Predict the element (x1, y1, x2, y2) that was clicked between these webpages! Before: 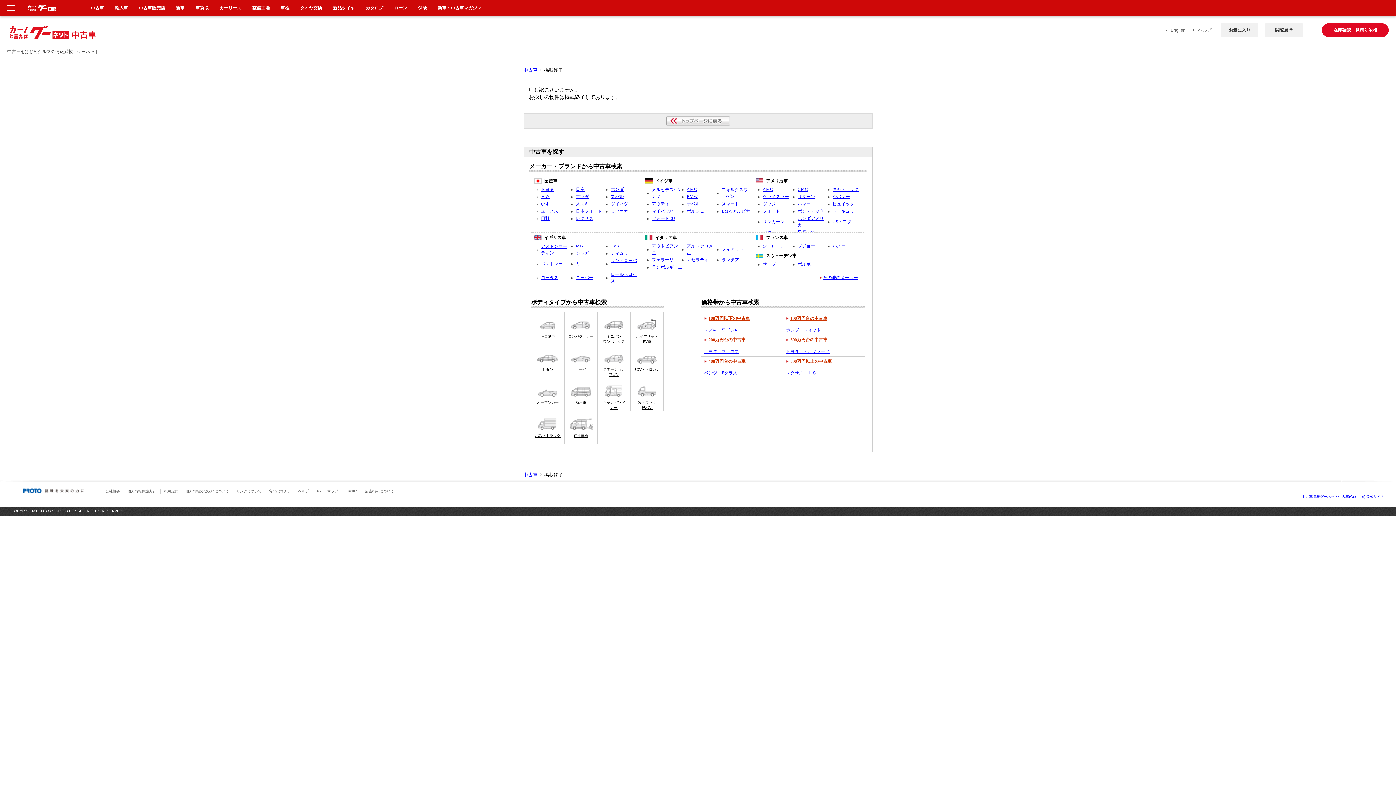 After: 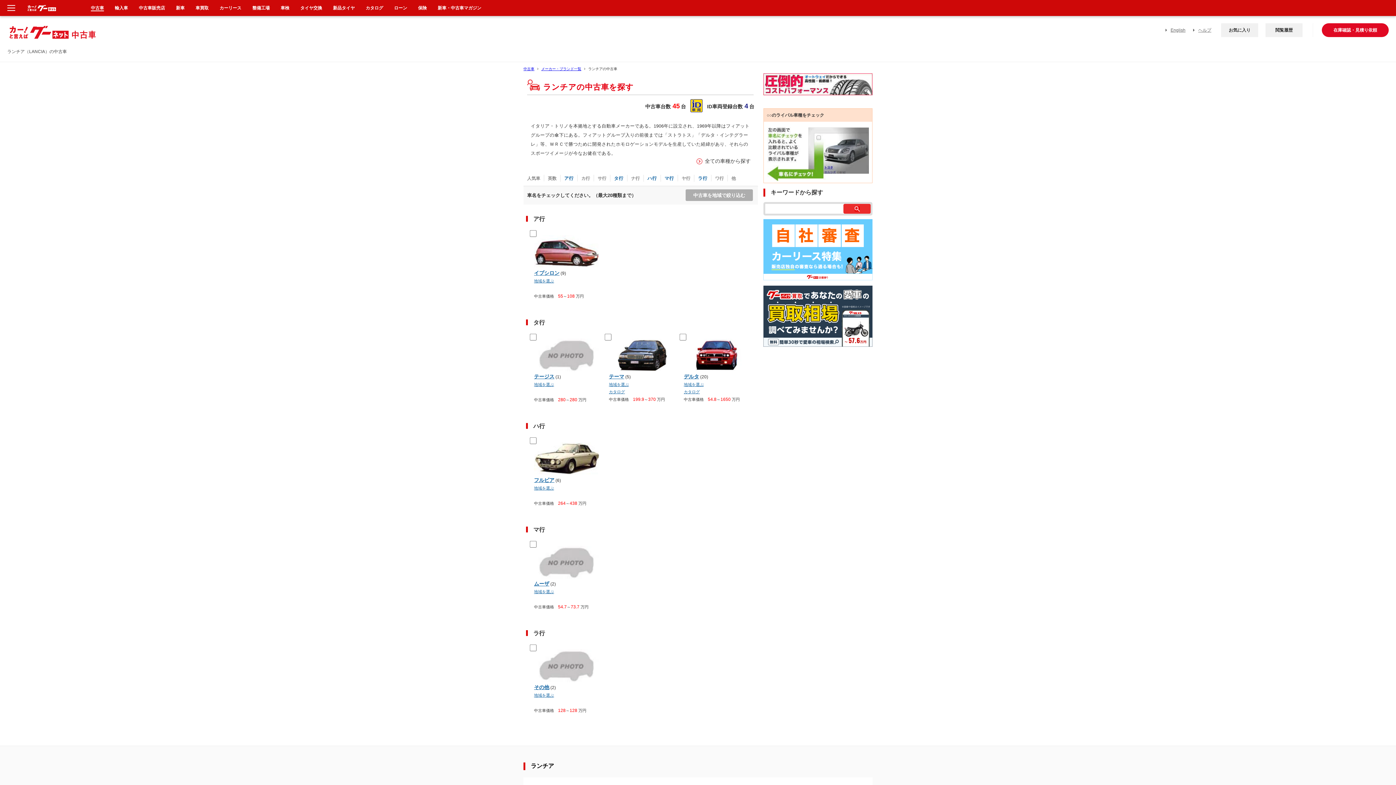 Action: bbox: (721, 257, 739, 262) label: ランチア